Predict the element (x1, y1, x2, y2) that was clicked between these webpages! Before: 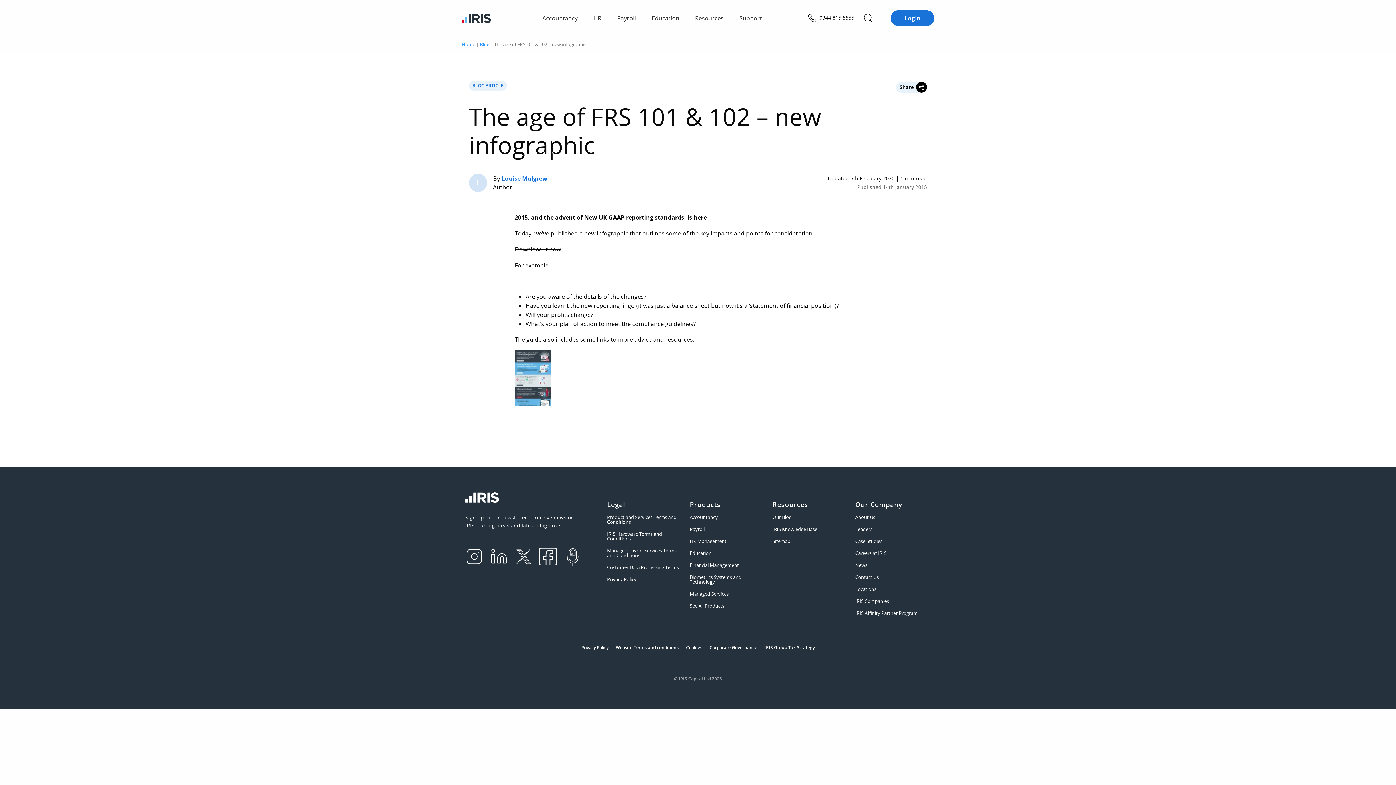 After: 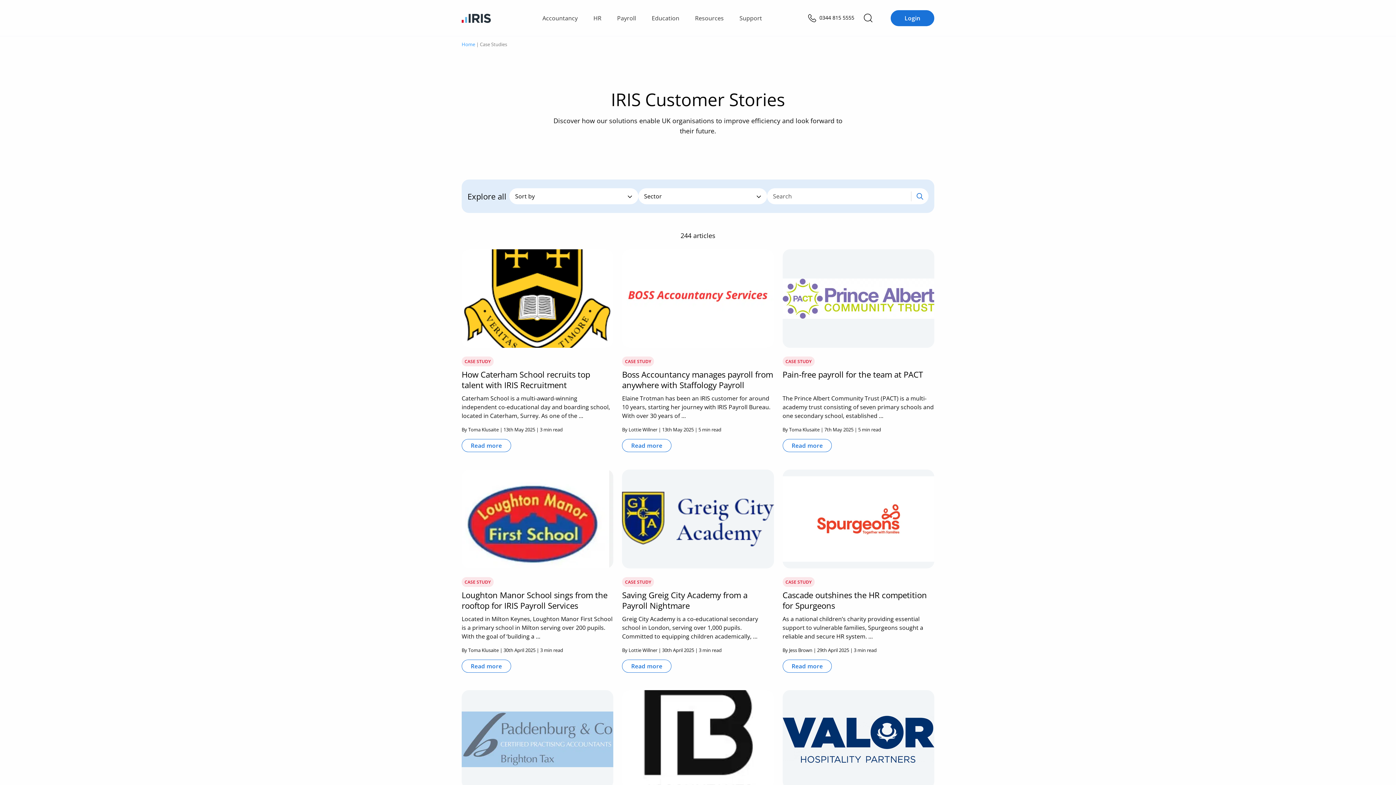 Action: bbox: (855, 539, 930, 543) label: Case Studies